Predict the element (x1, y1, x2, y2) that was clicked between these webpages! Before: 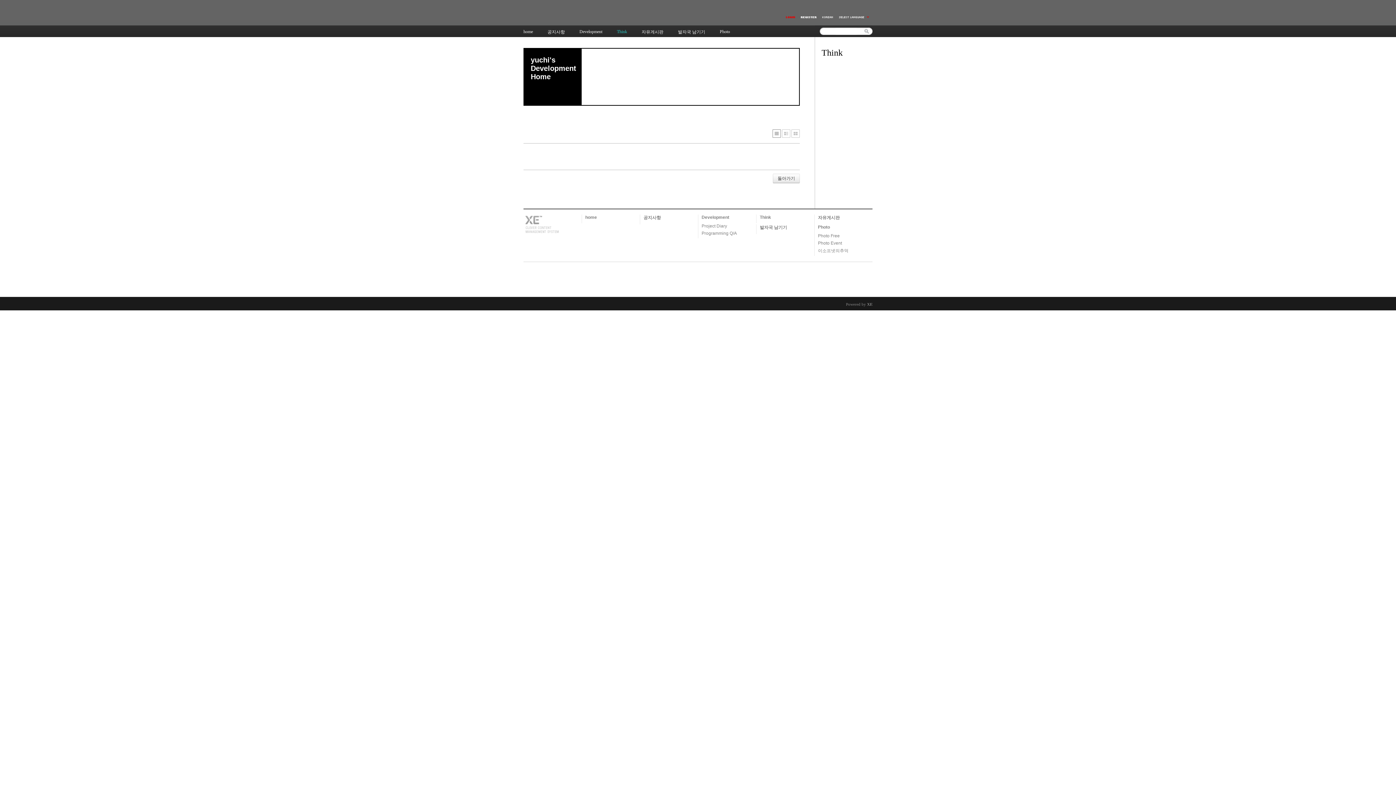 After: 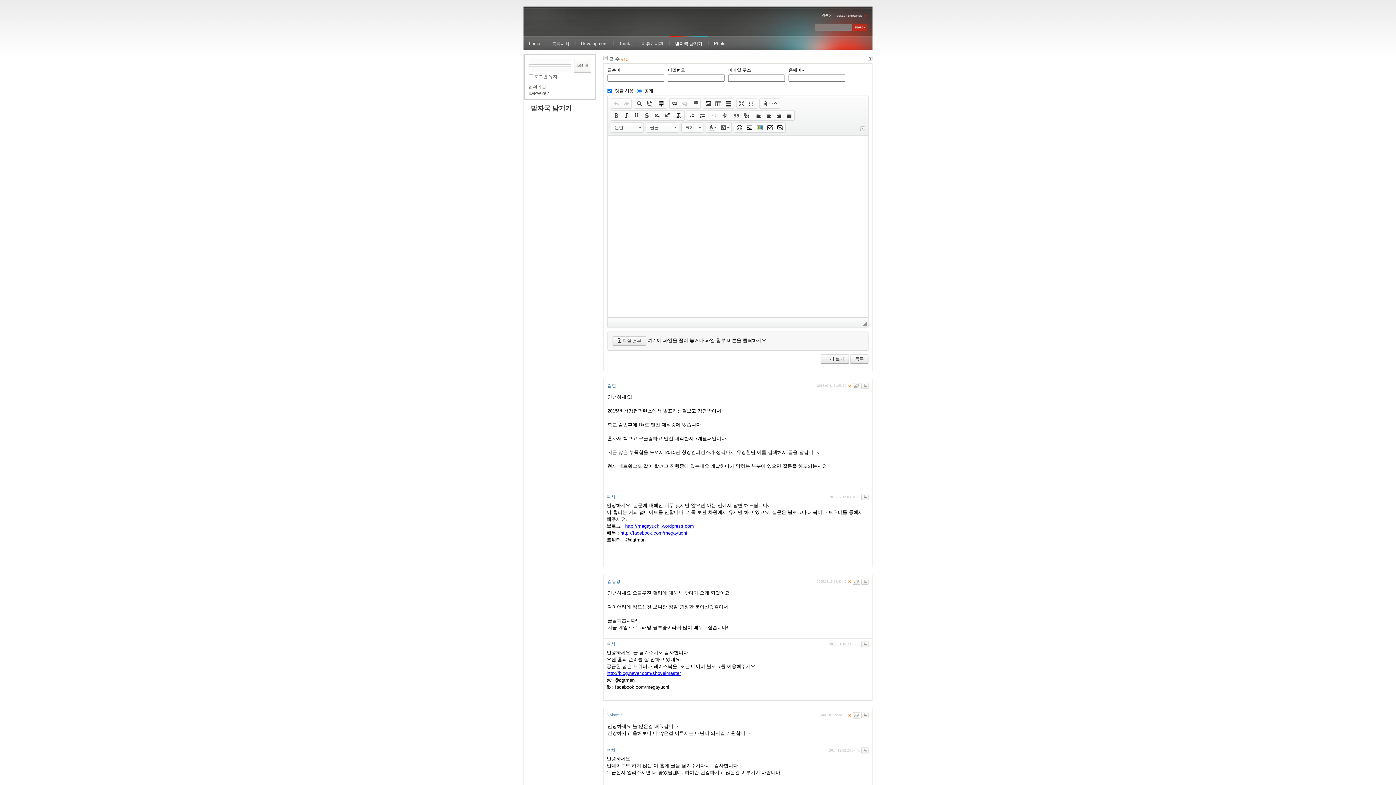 Action: bbox: (760, 225, 787, 230) label: 발자국 남기기